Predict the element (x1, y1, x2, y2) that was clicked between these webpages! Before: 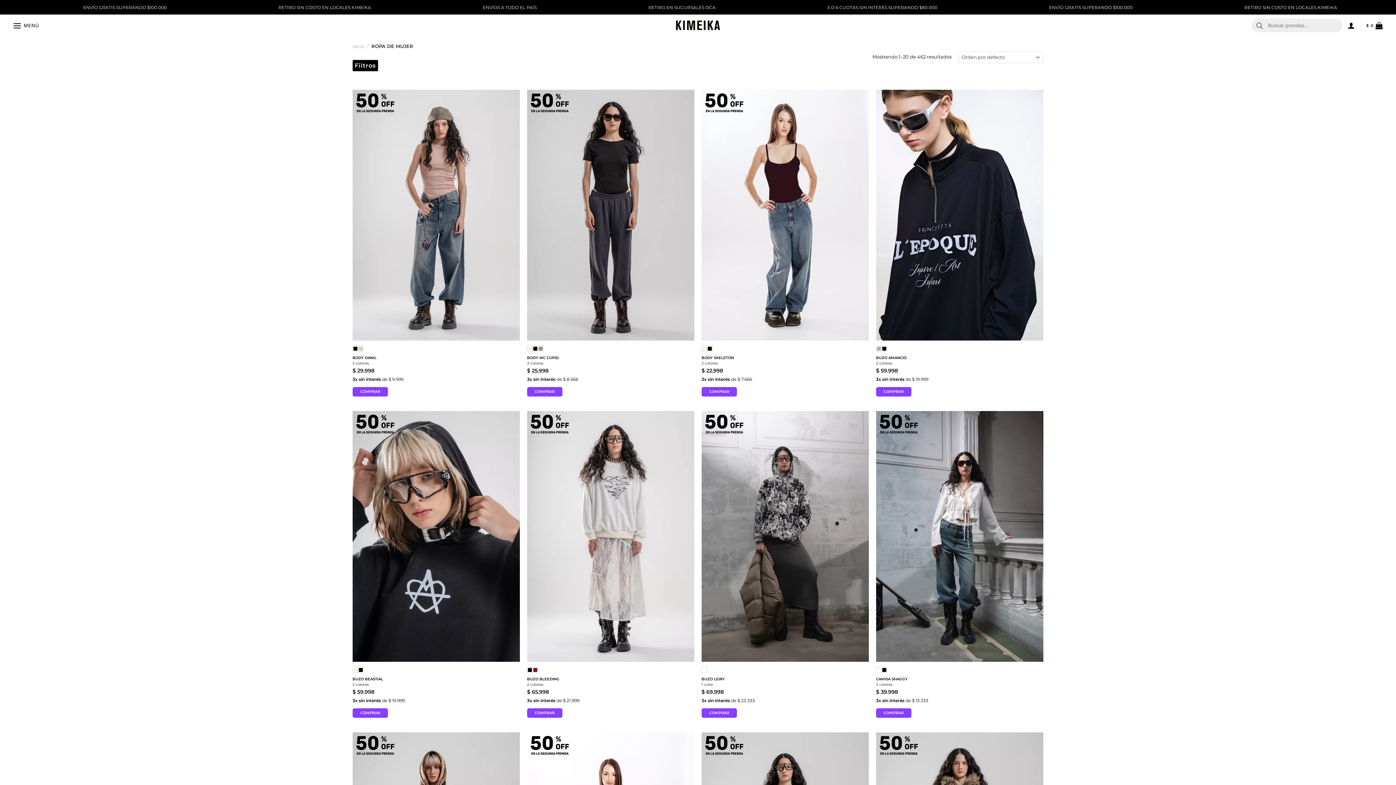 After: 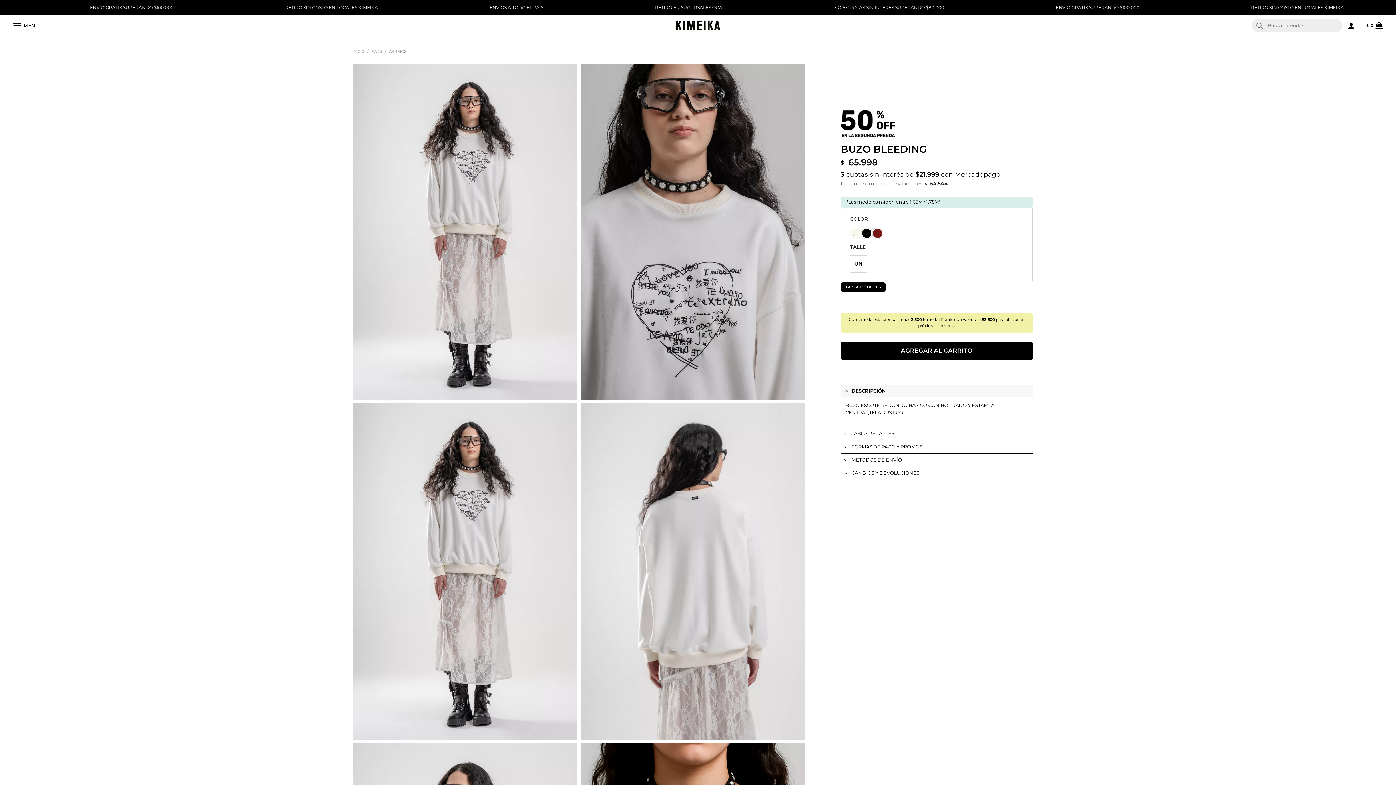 Action: bbox: (527, 676, 694, 681) label: BUZO BLEEDING